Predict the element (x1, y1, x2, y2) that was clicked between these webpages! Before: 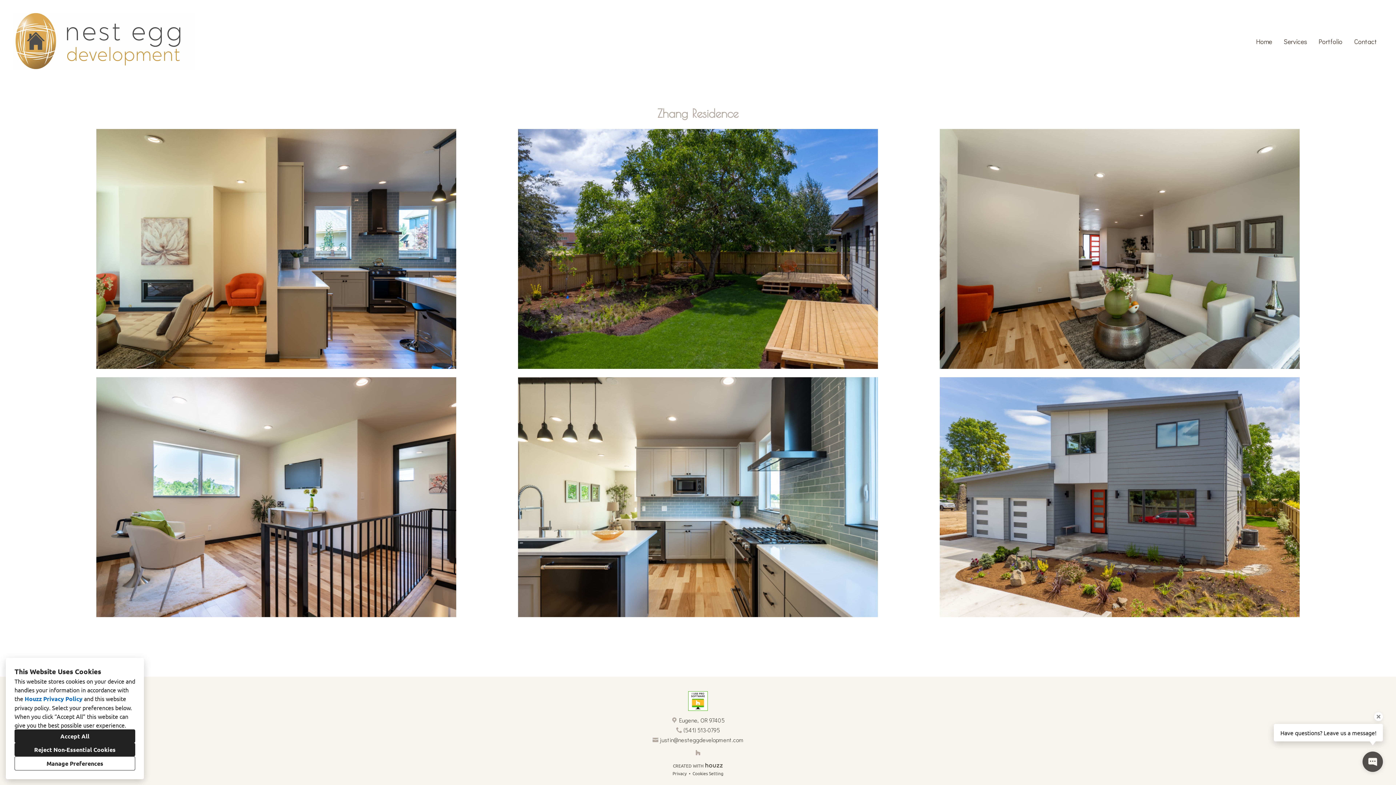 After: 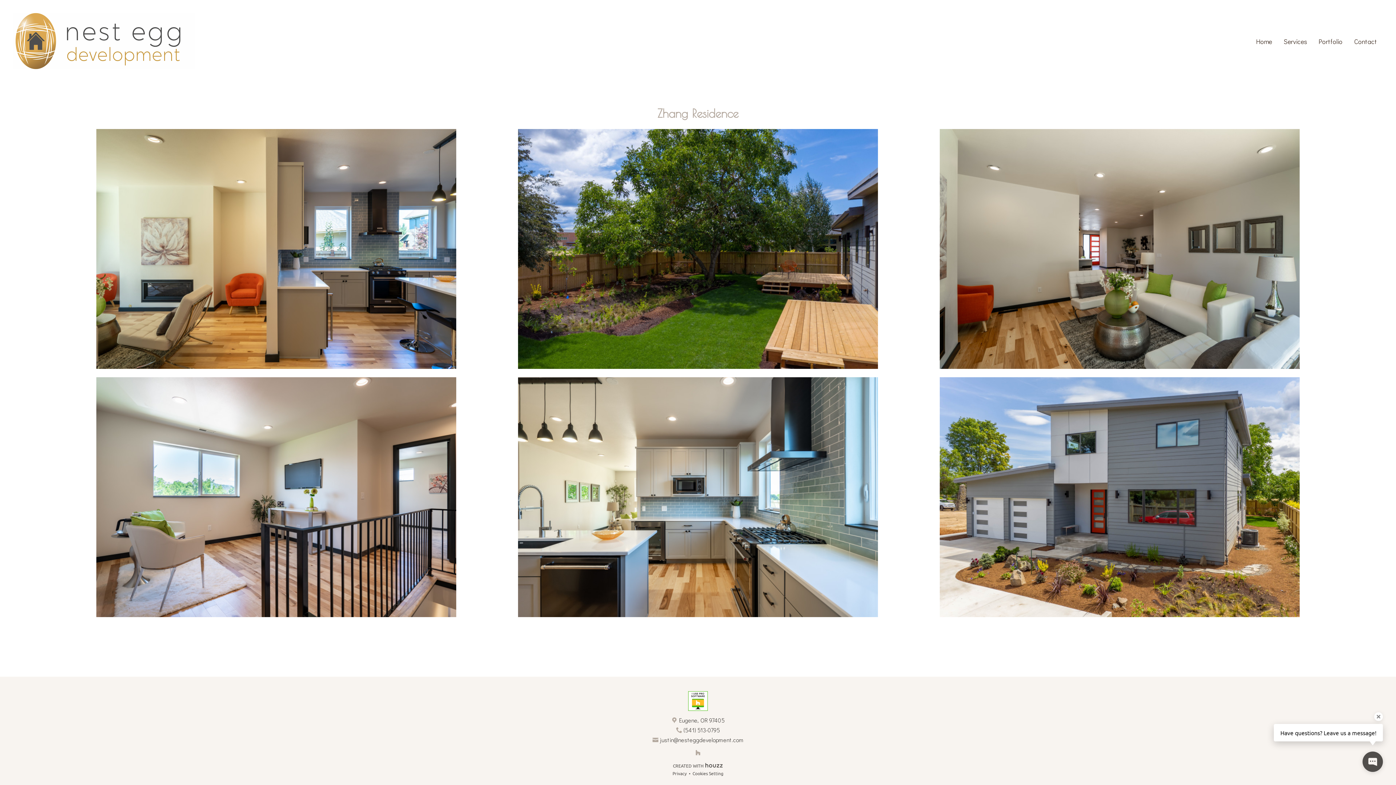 Action: label: Accept All bbox: (14, 729, 135, 743)